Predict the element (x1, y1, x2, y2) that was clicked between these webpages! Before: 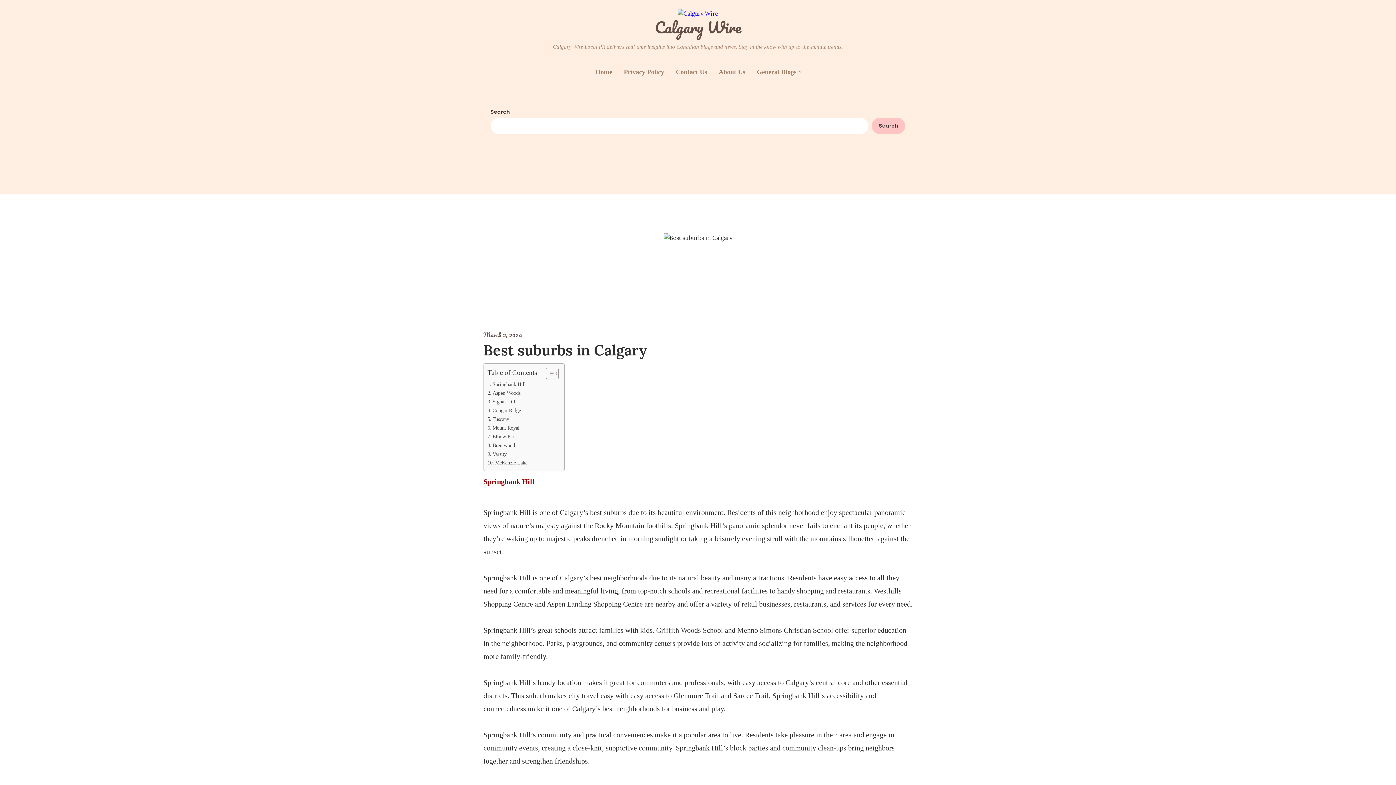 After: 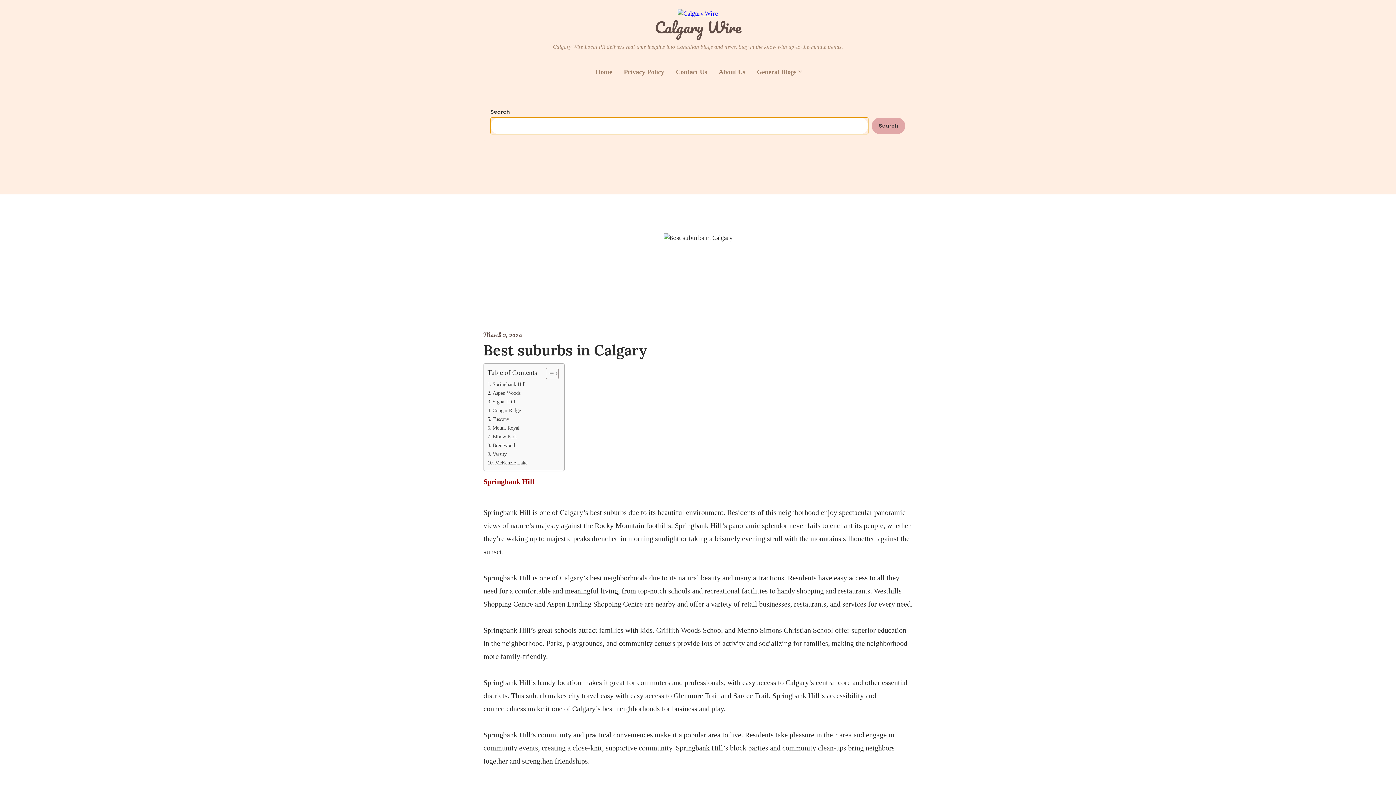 Action: bbox: (872, 117, 905, 134) label: Search